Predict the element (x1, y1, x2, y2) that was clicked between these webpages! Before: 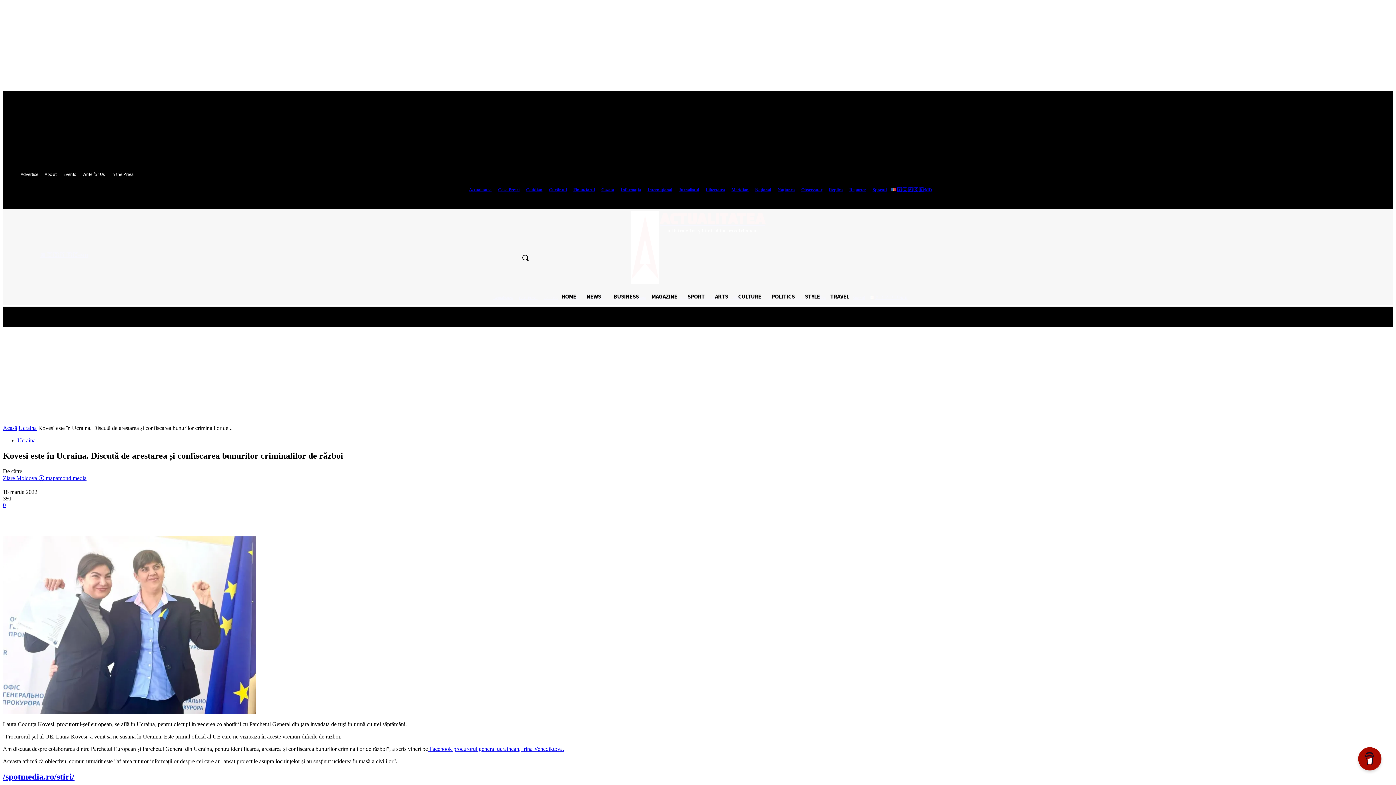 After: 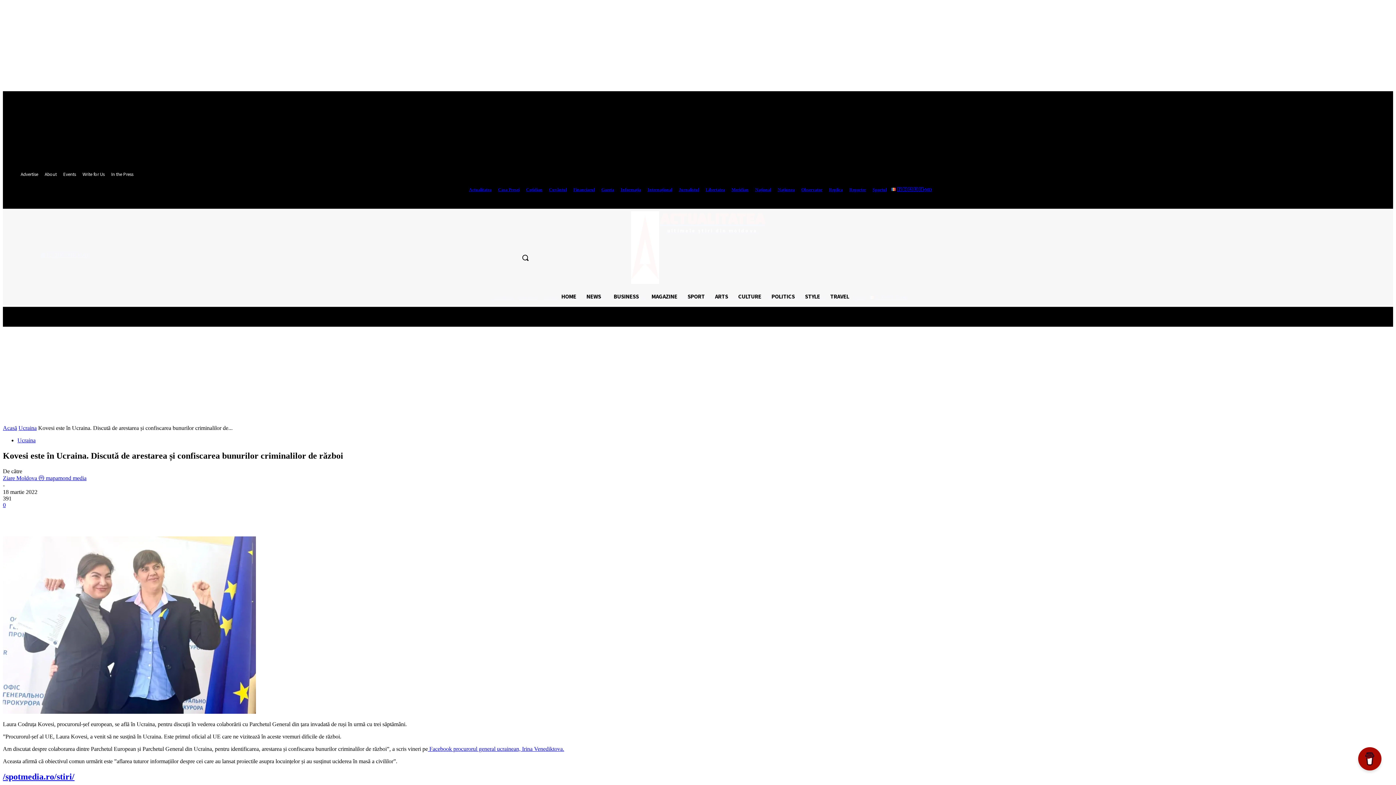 Action: bbox: (55, 508, 79, 523)